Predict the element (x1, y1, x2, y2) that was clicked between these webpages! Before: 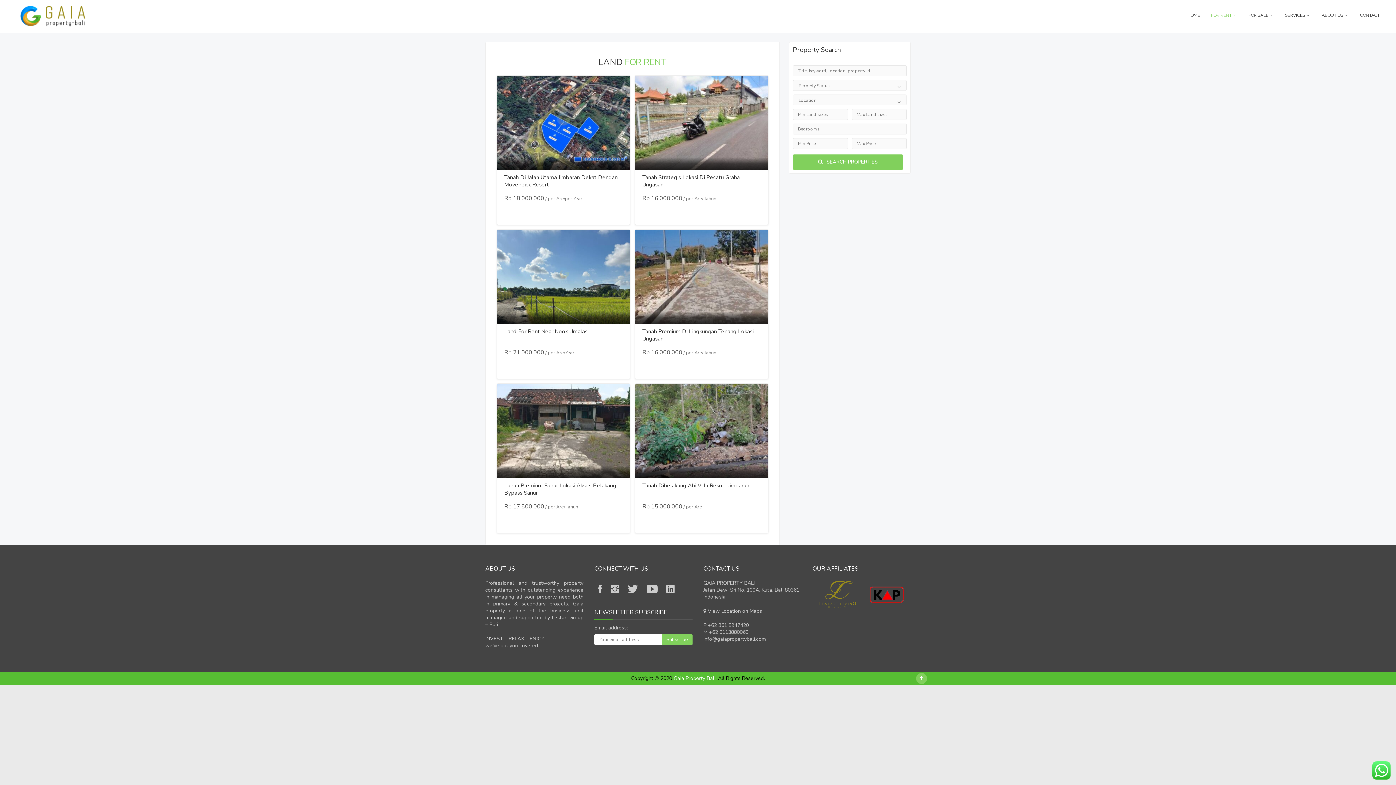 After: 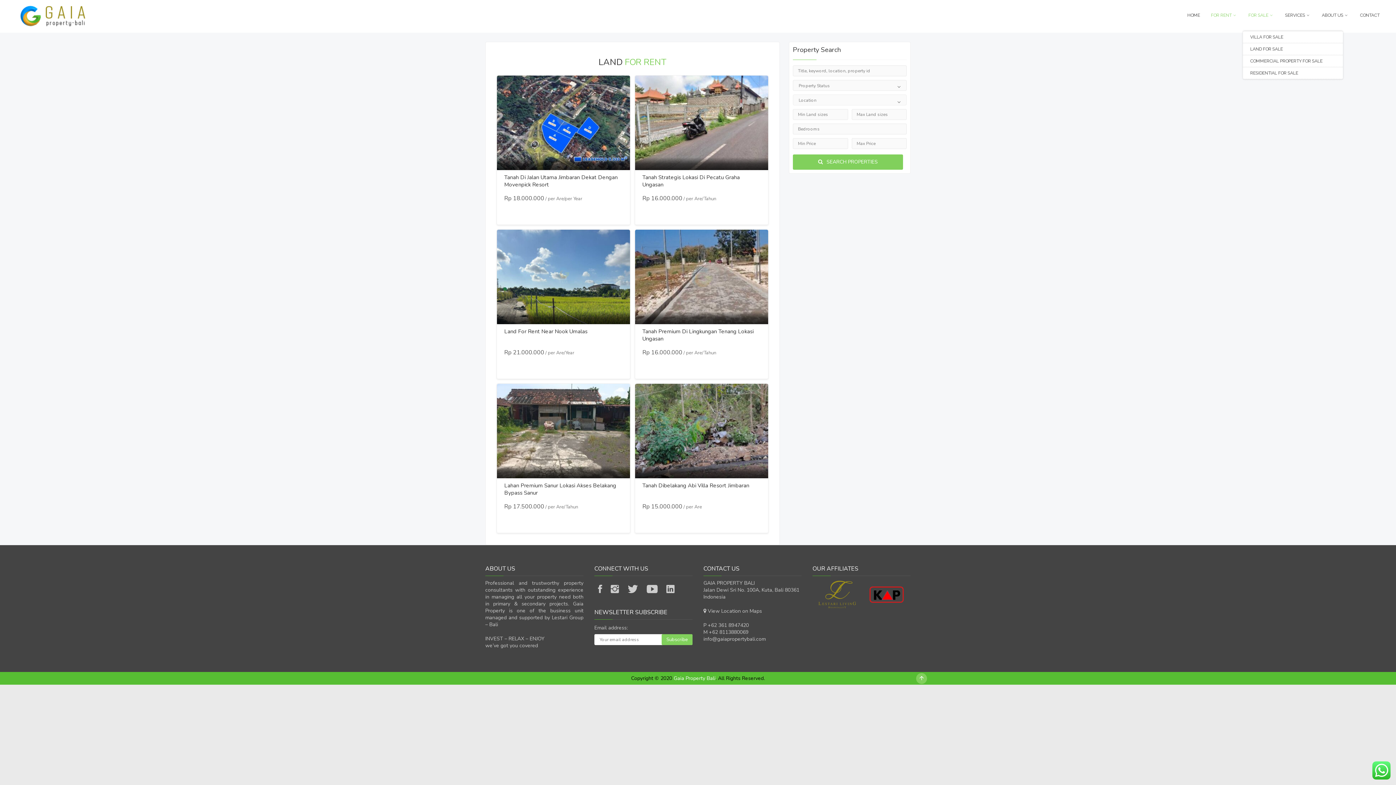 Action: bbox: (1243, 0, 1280, 30) label: FOR SALE